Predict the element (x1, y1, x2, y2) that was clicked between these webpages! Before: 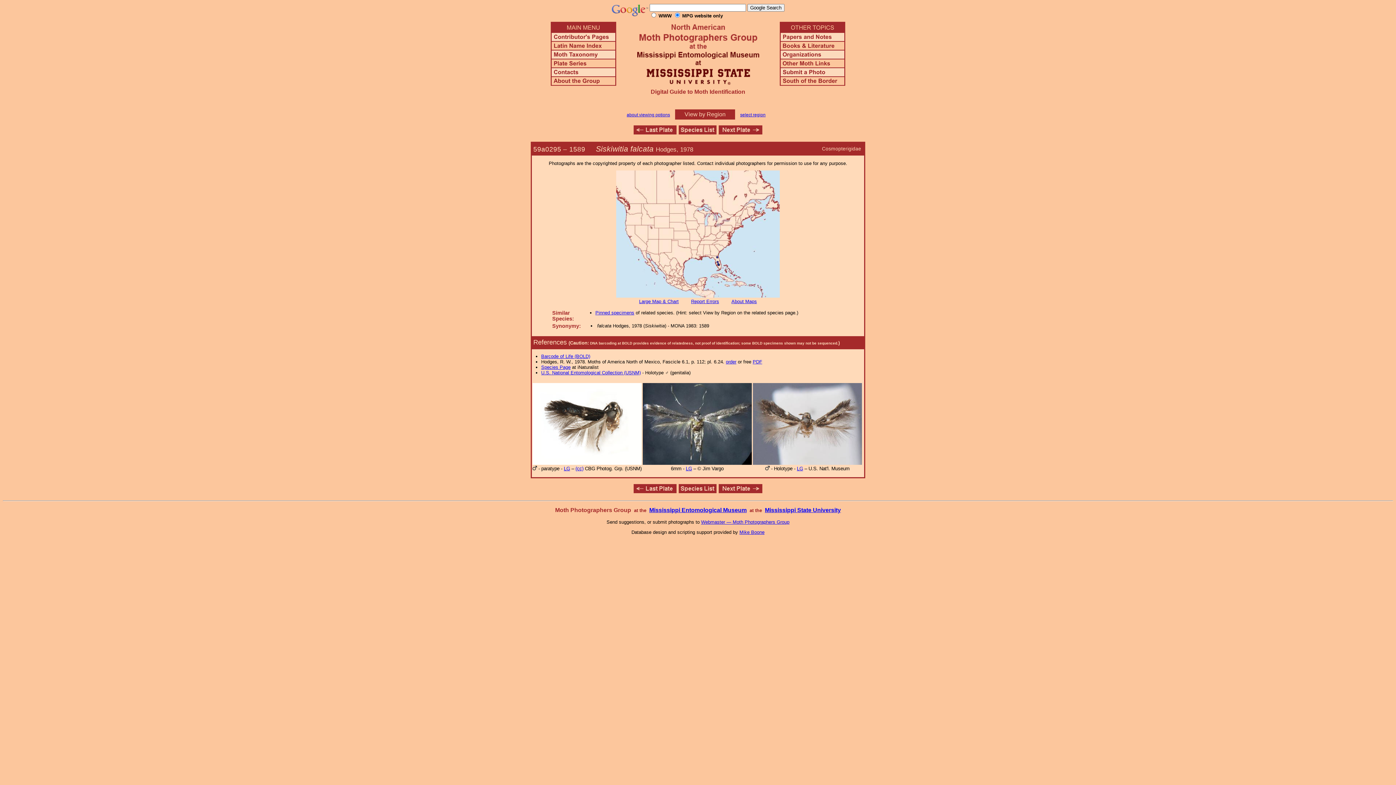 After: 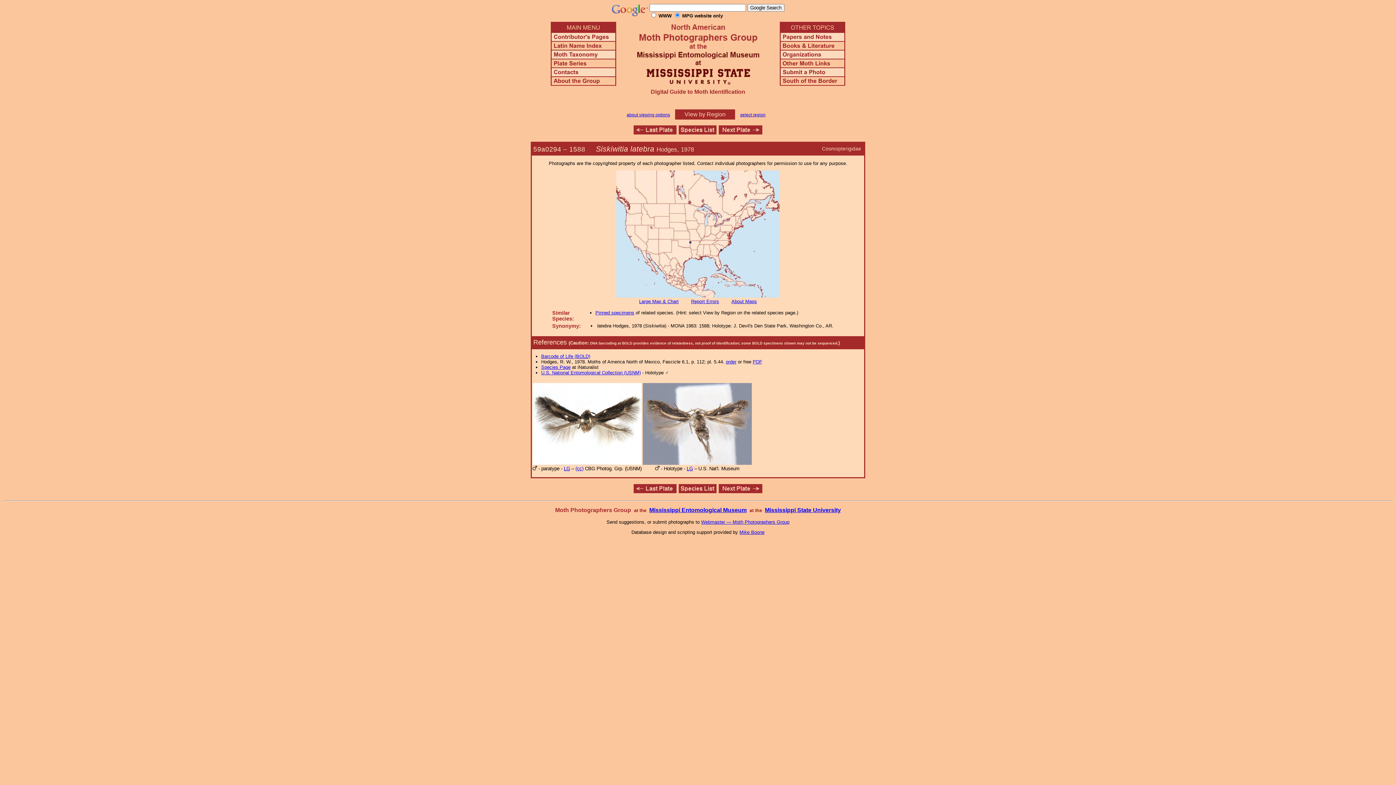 Action: bbox: (633, 488, 676, 494)